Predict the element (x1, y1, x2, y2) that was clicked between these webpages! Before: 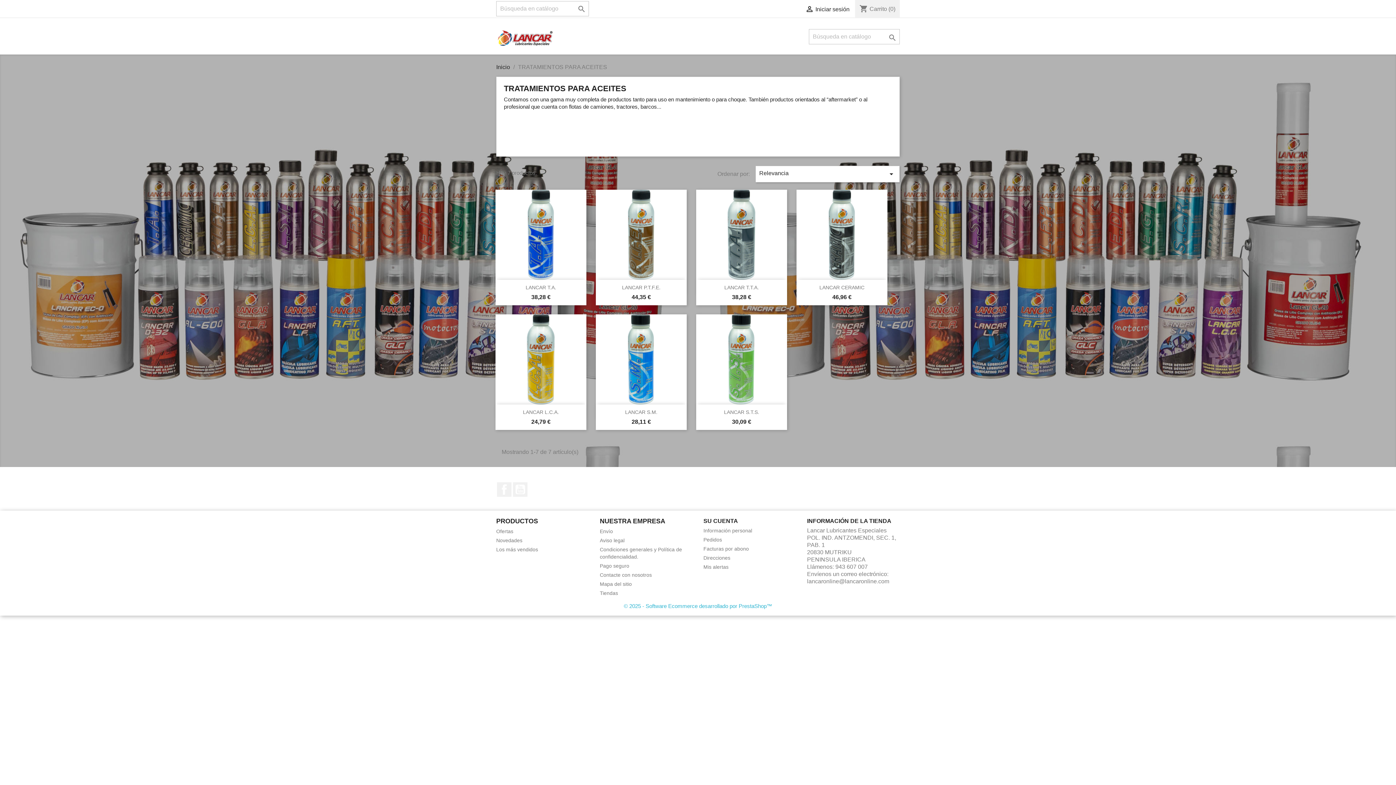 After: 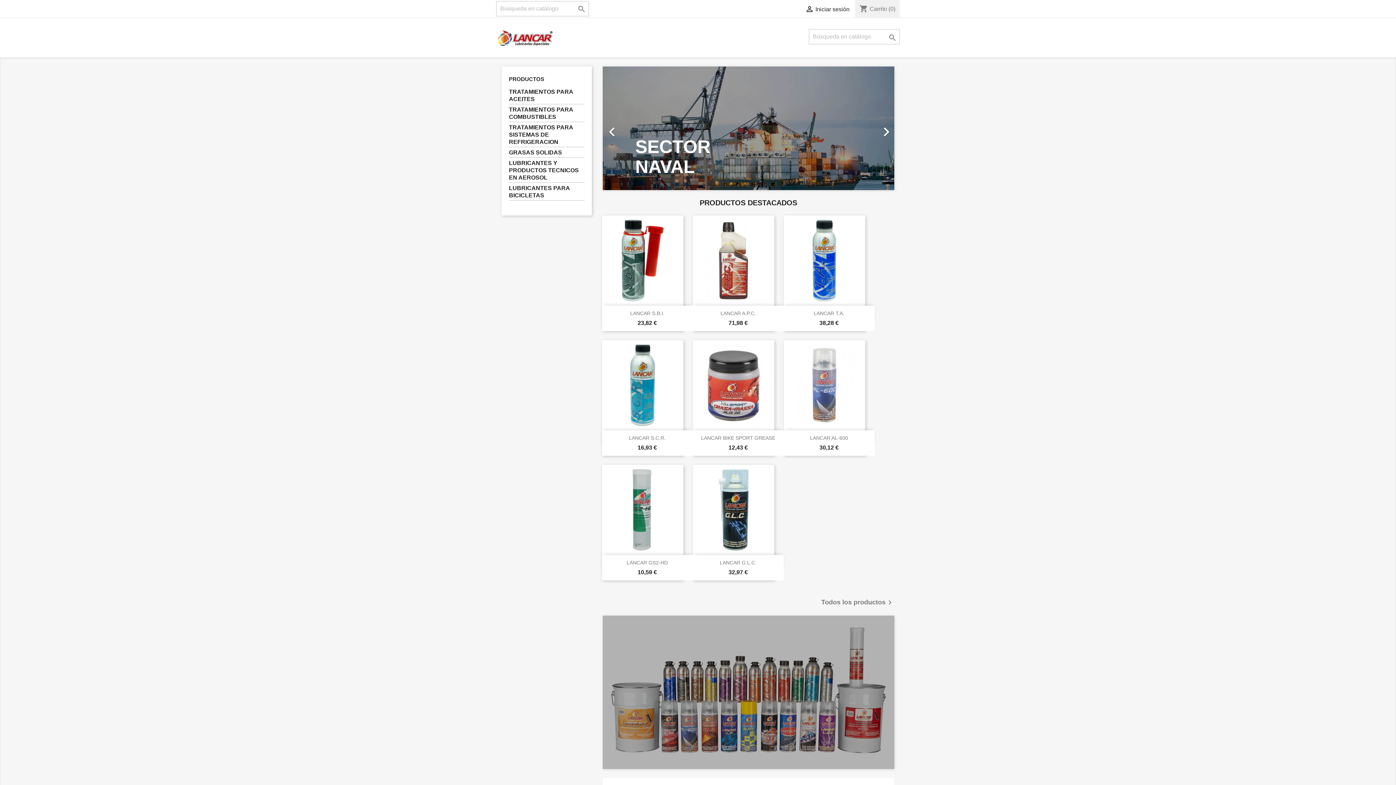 Action: bbox: (496, 34, 554, 40)